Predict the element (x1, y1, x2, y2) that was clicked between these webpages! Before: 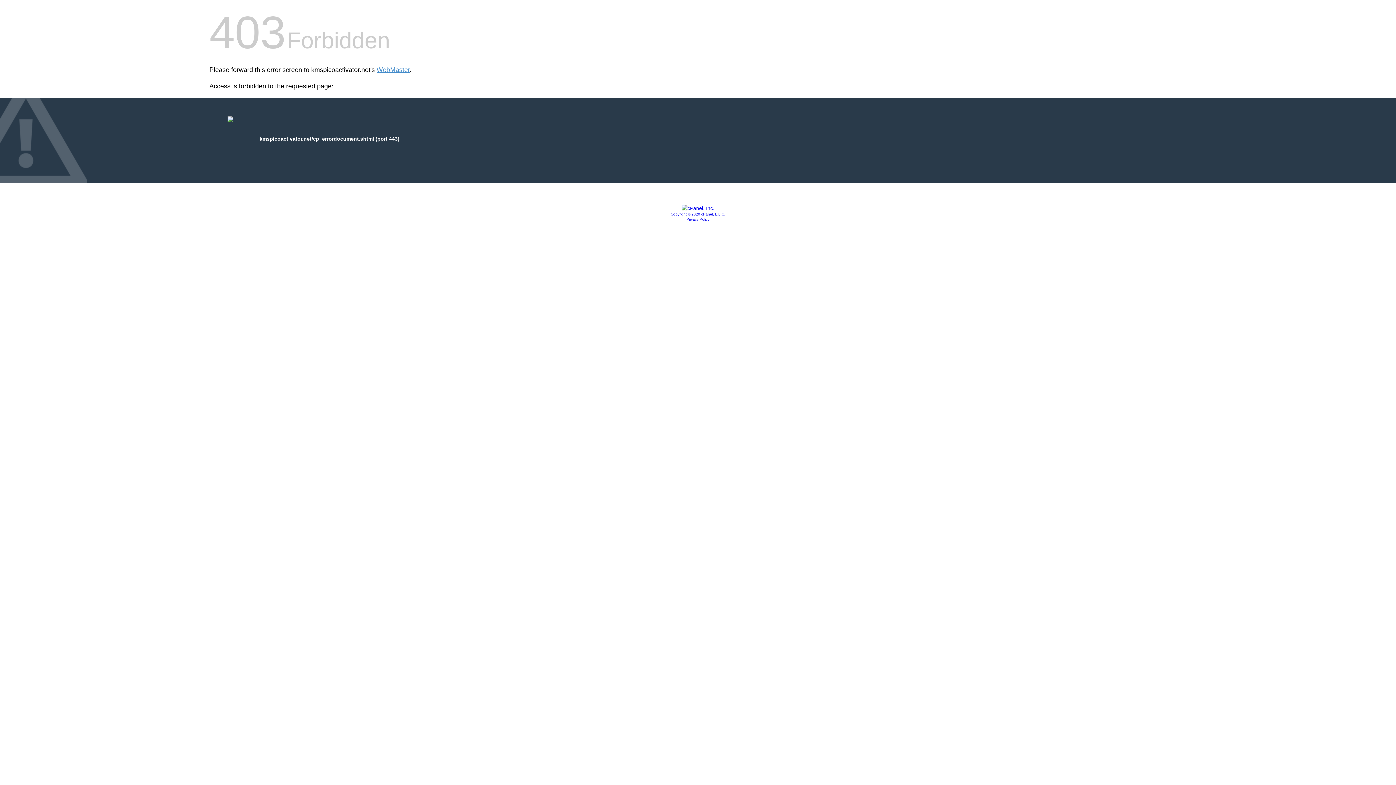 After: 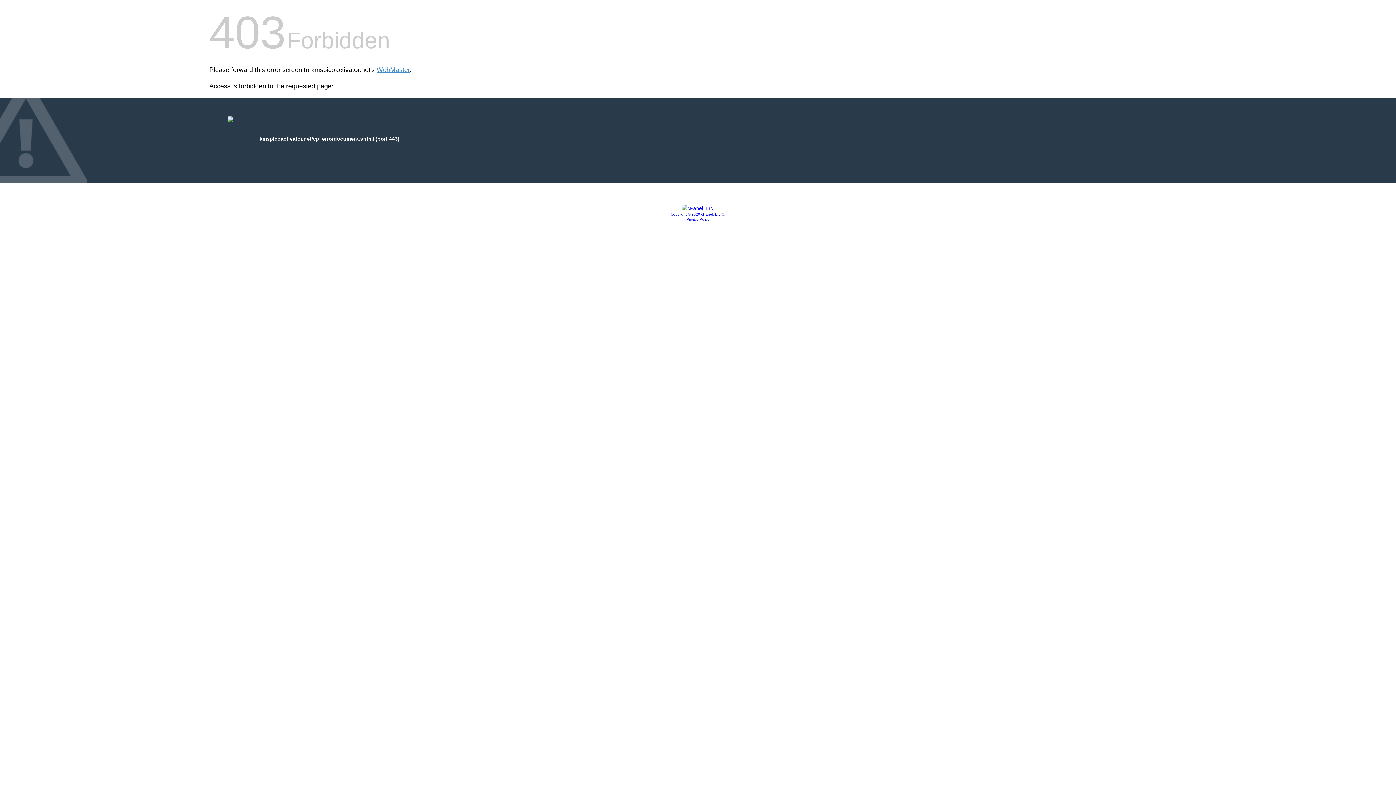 Action: bbox: (686, 217, 709, 221) label: Privacy Policy